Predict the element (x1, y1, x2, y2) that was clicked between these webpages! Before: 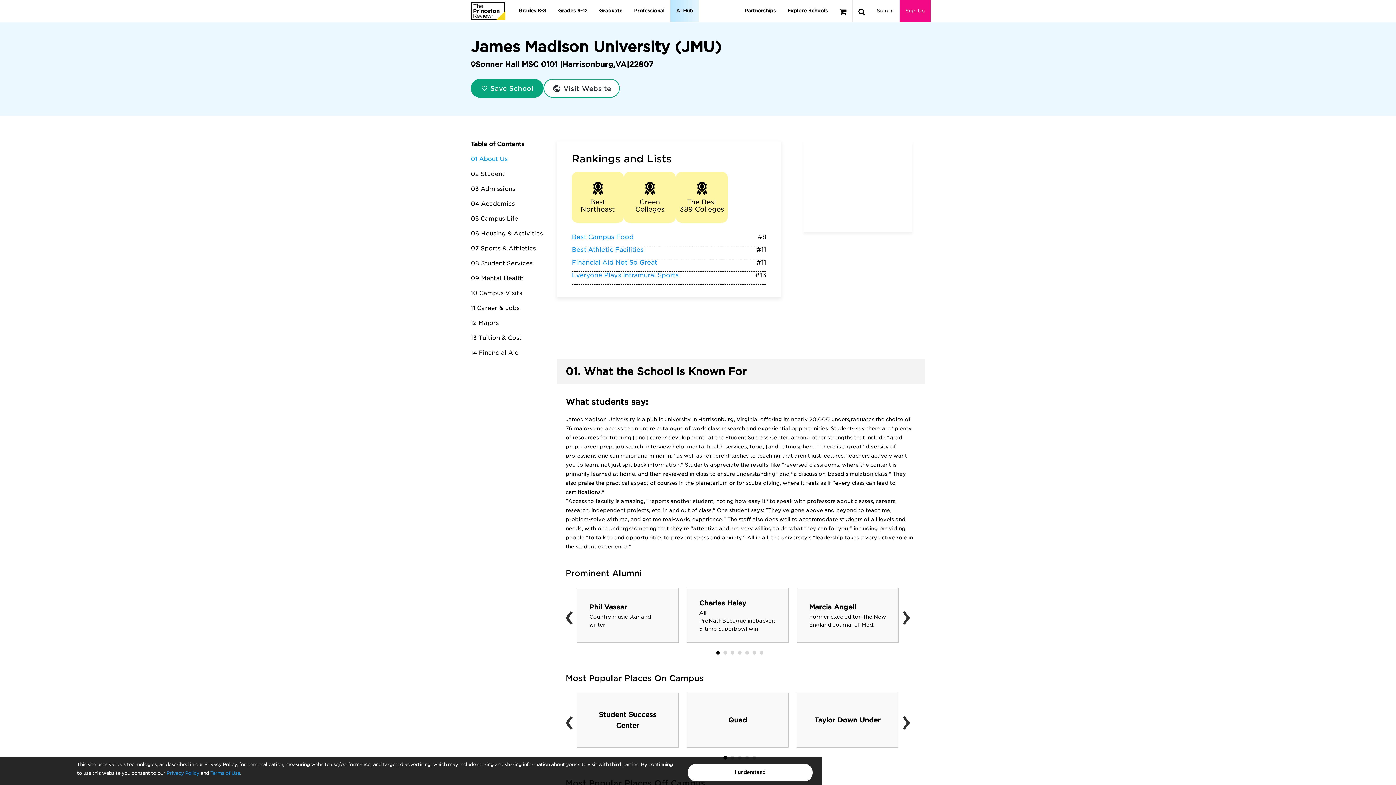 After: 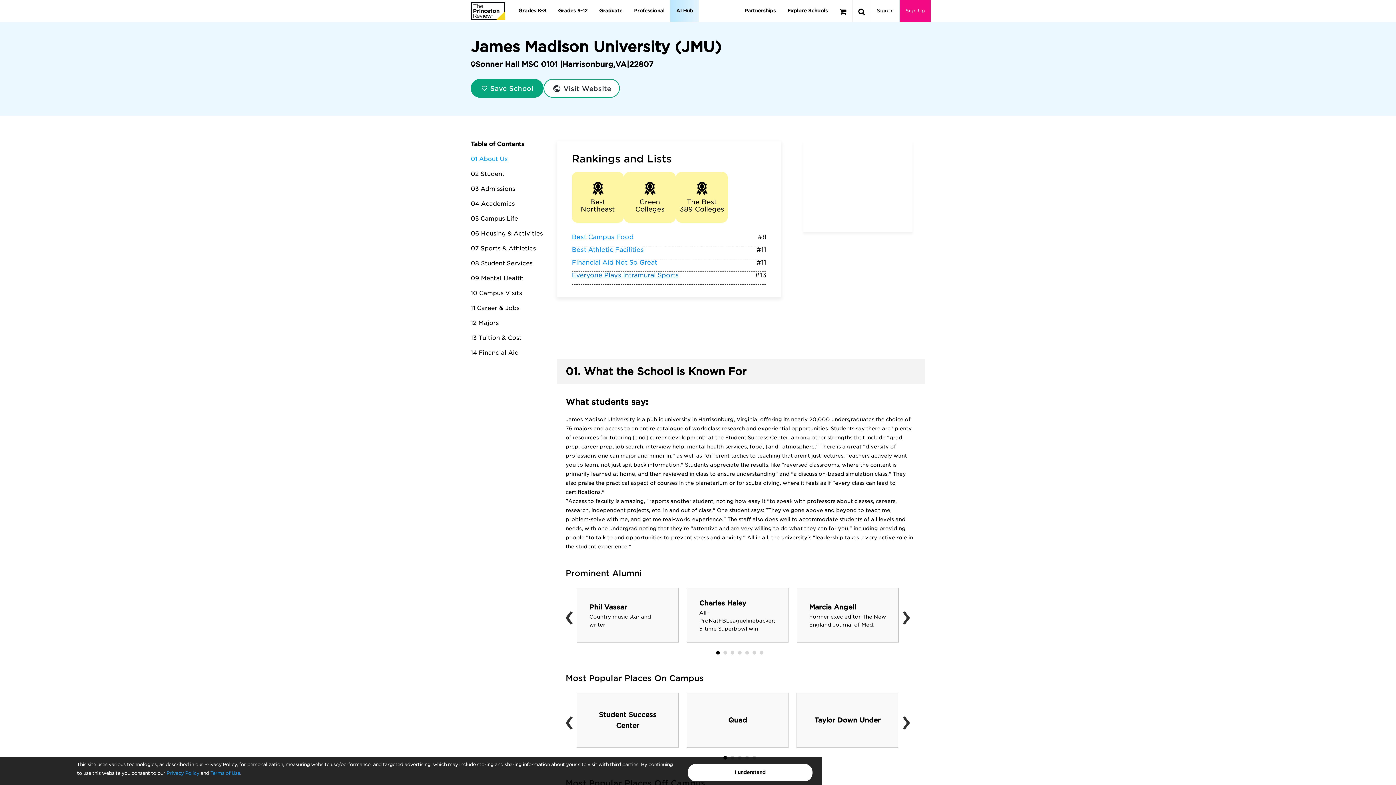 Action: bbox: (572, 271, 678, 278) label: Everyone Plays Intramural Sports